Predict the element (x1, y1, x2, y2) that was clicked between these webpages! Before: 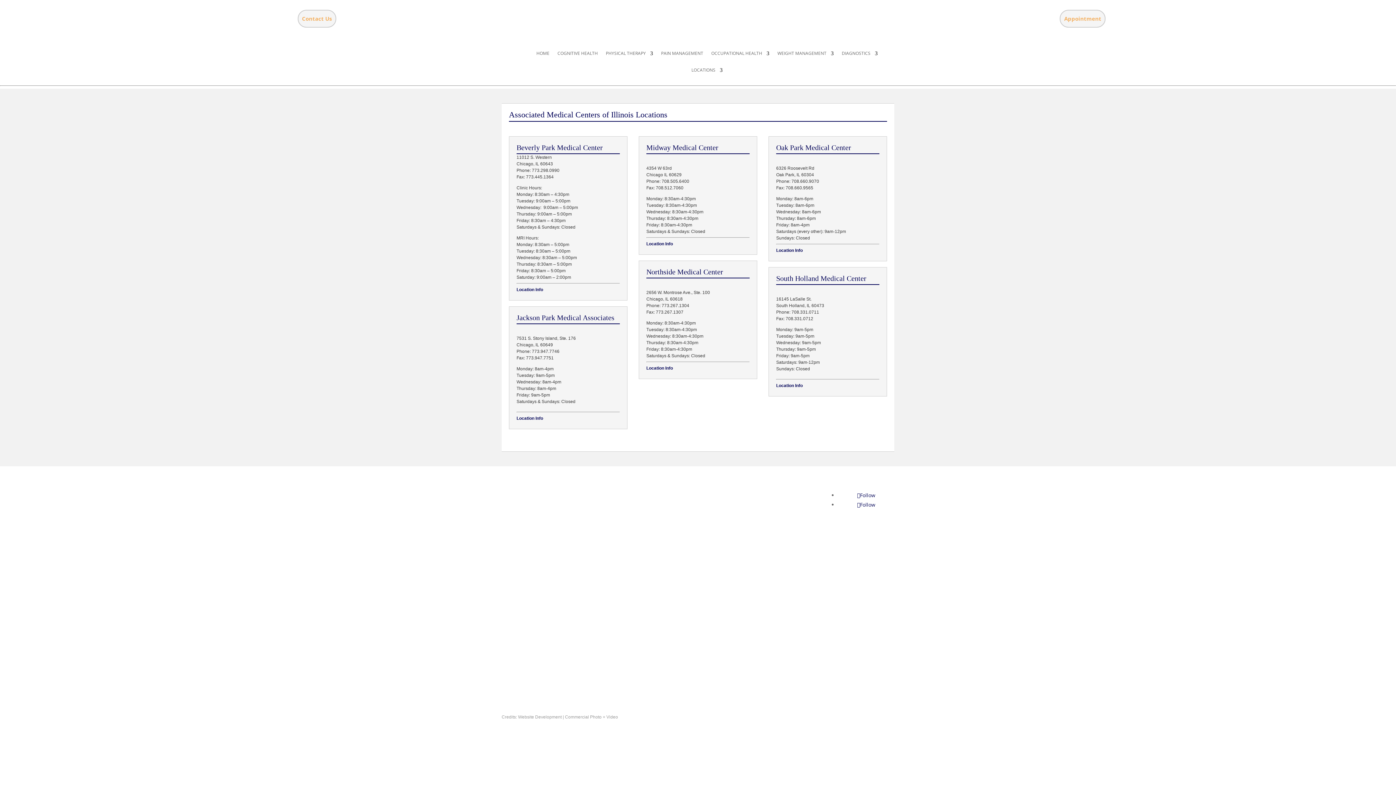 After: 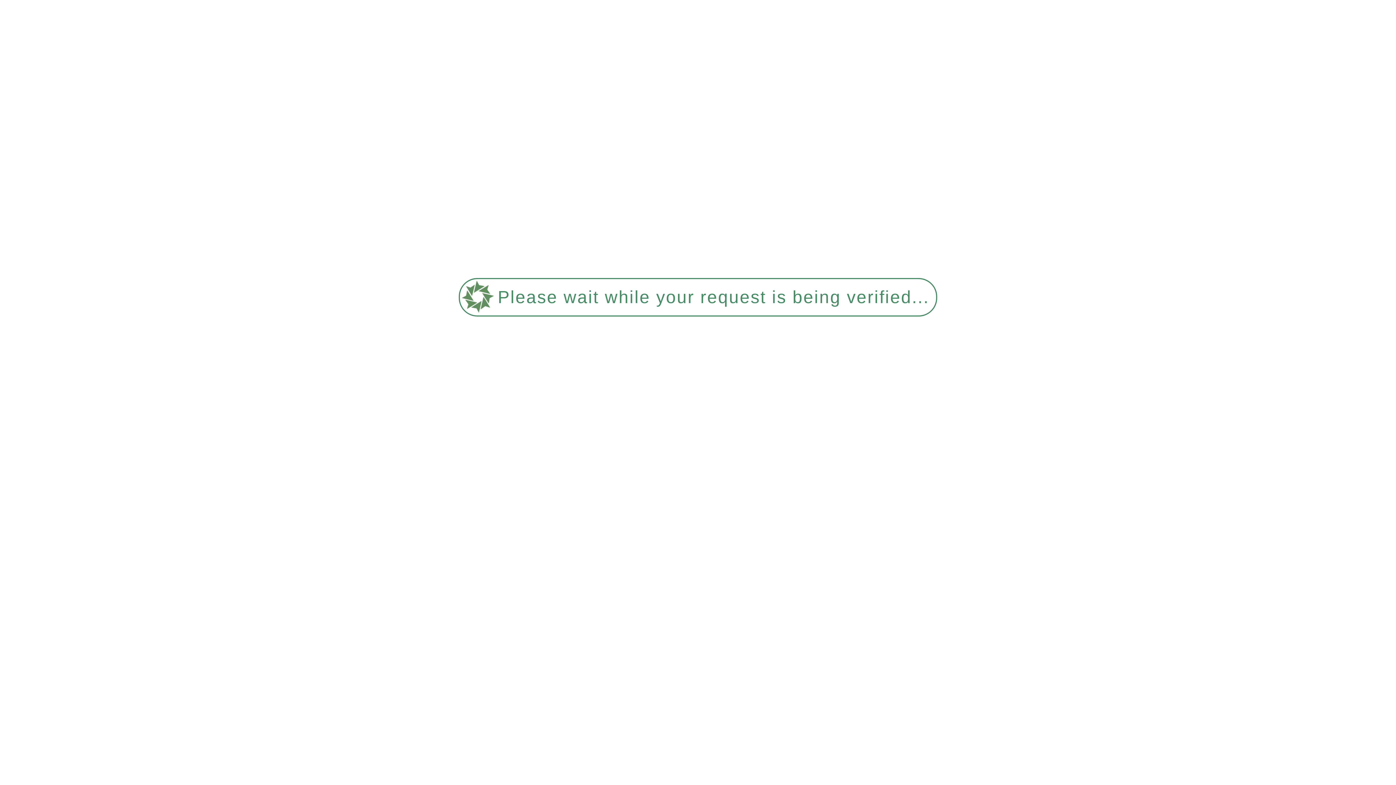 Action: bbox: (602, 638, 653, 641) label: AMCI - Northside Medical Center